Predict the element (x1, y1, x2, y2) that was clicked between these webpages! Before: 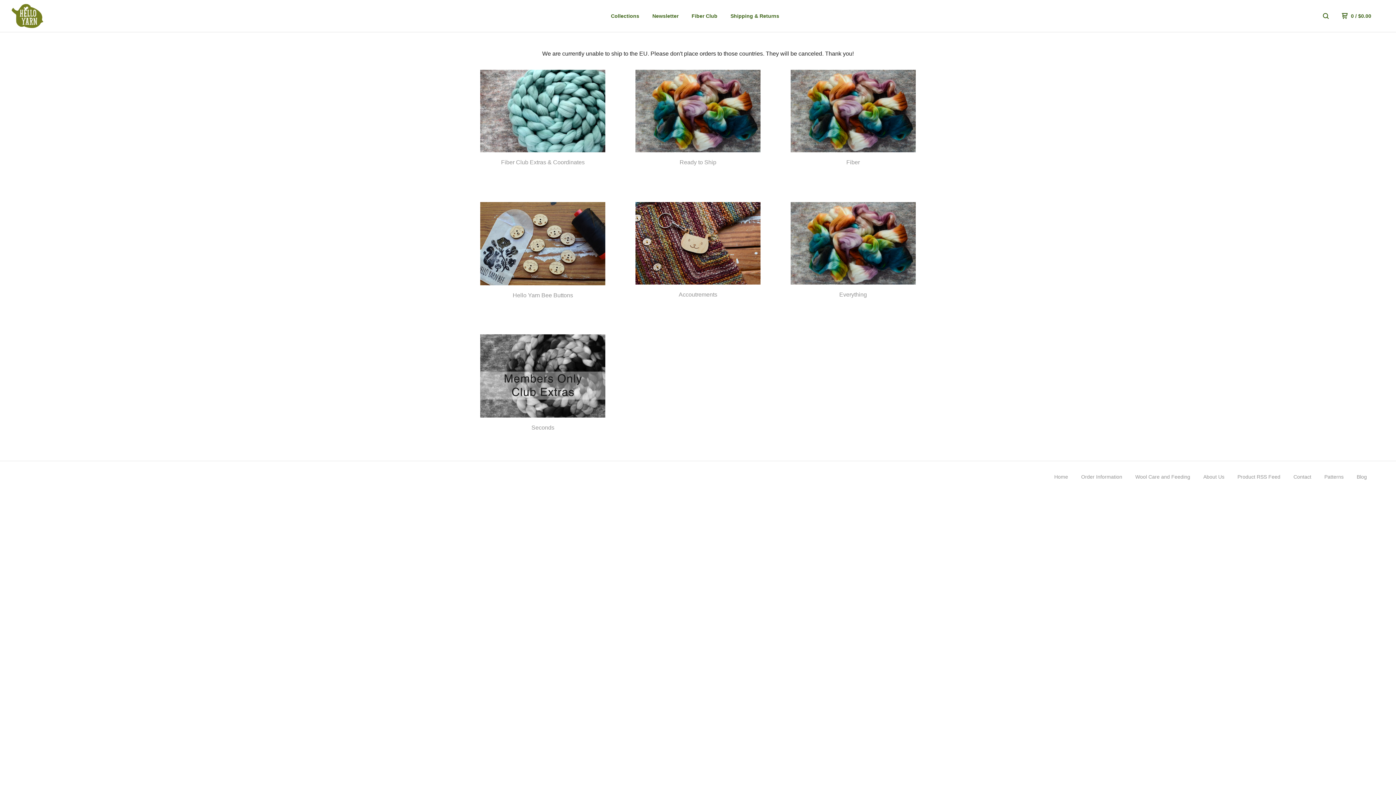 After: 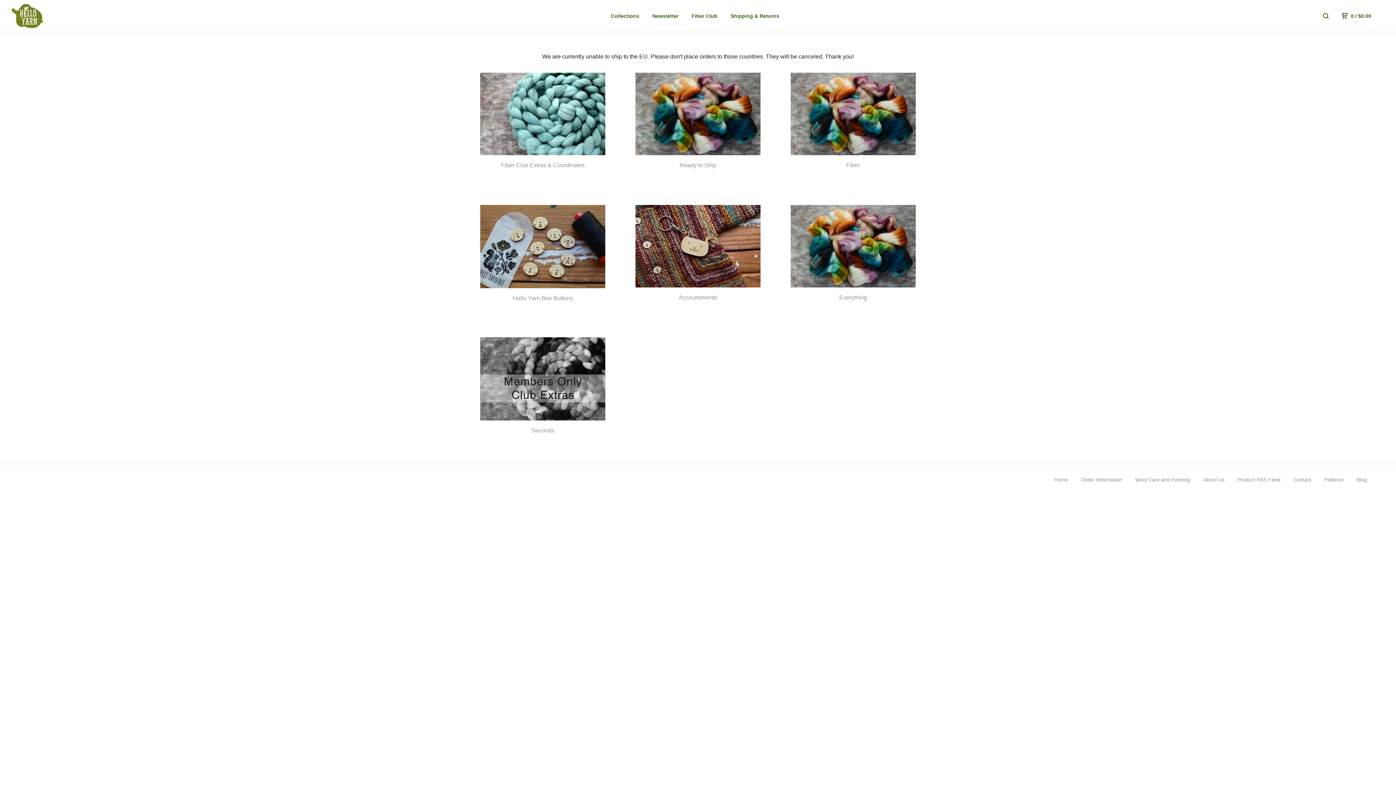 Action: label: Collections bbox: (611, 13, 639, 18)